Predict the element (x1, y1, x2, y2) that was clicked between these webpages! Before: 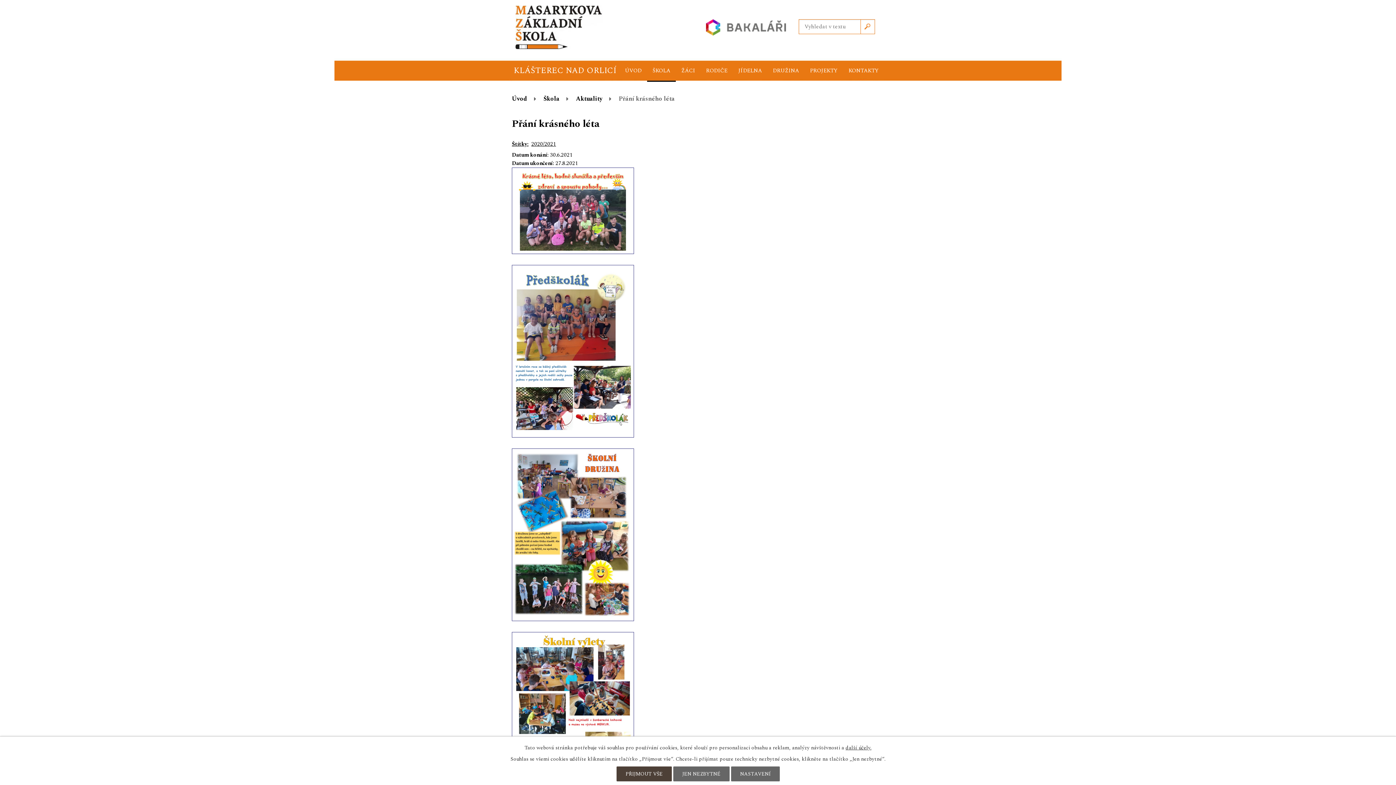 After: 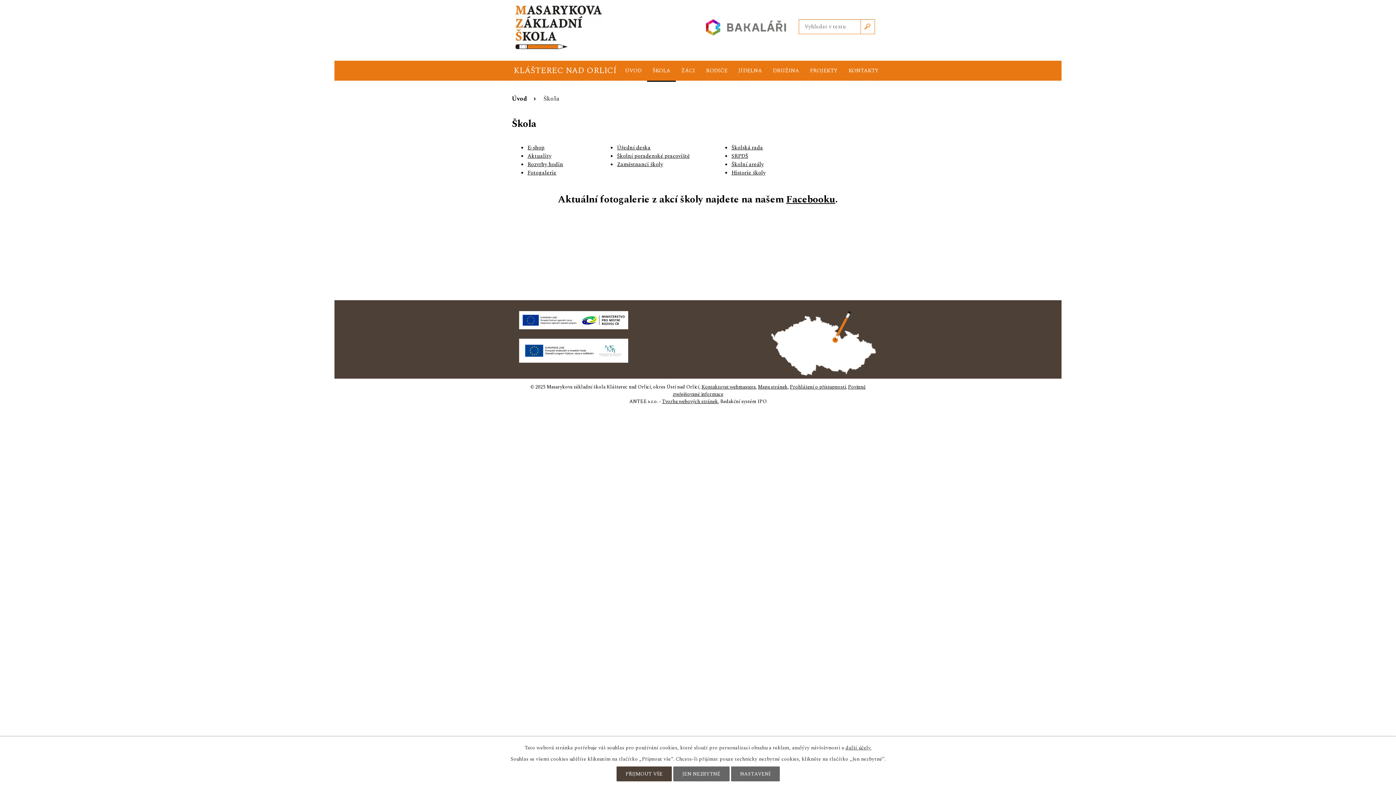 Action: label: ŠKOLA bbox: (647, 60, 676, 81)